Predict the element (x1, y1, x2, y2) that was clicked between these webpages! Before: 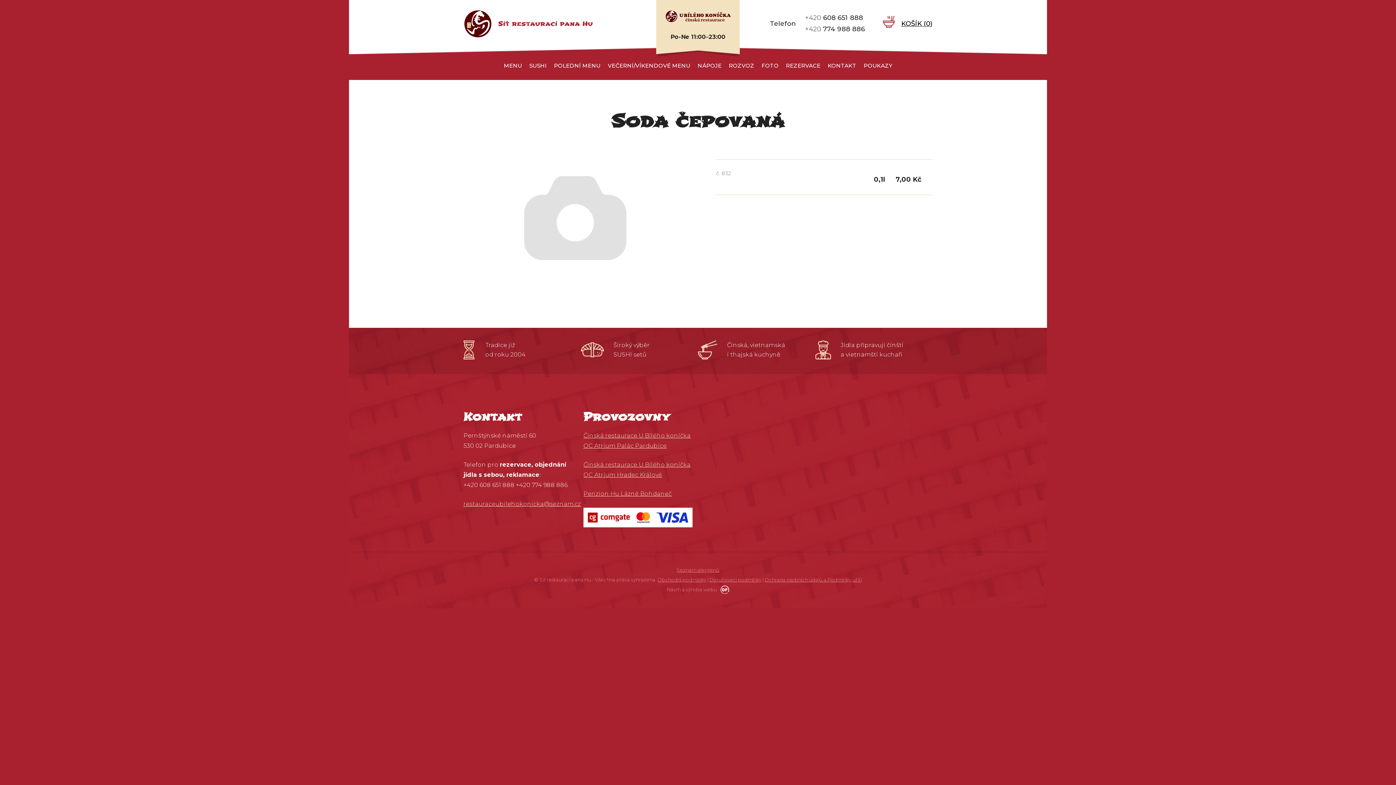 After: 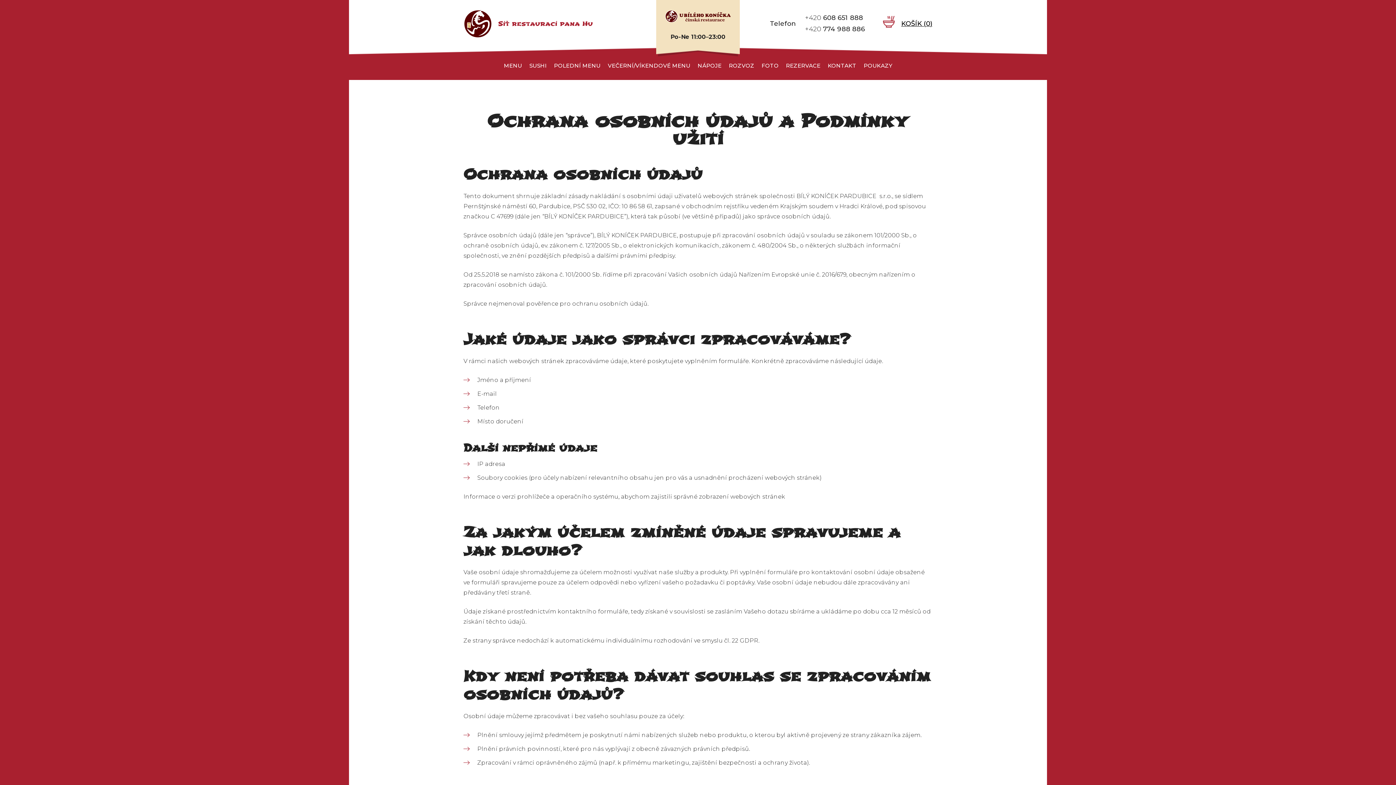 Action: label: Ochrana osobních údajů a Podmínky užití bbox: (764, 577, 862, 583)